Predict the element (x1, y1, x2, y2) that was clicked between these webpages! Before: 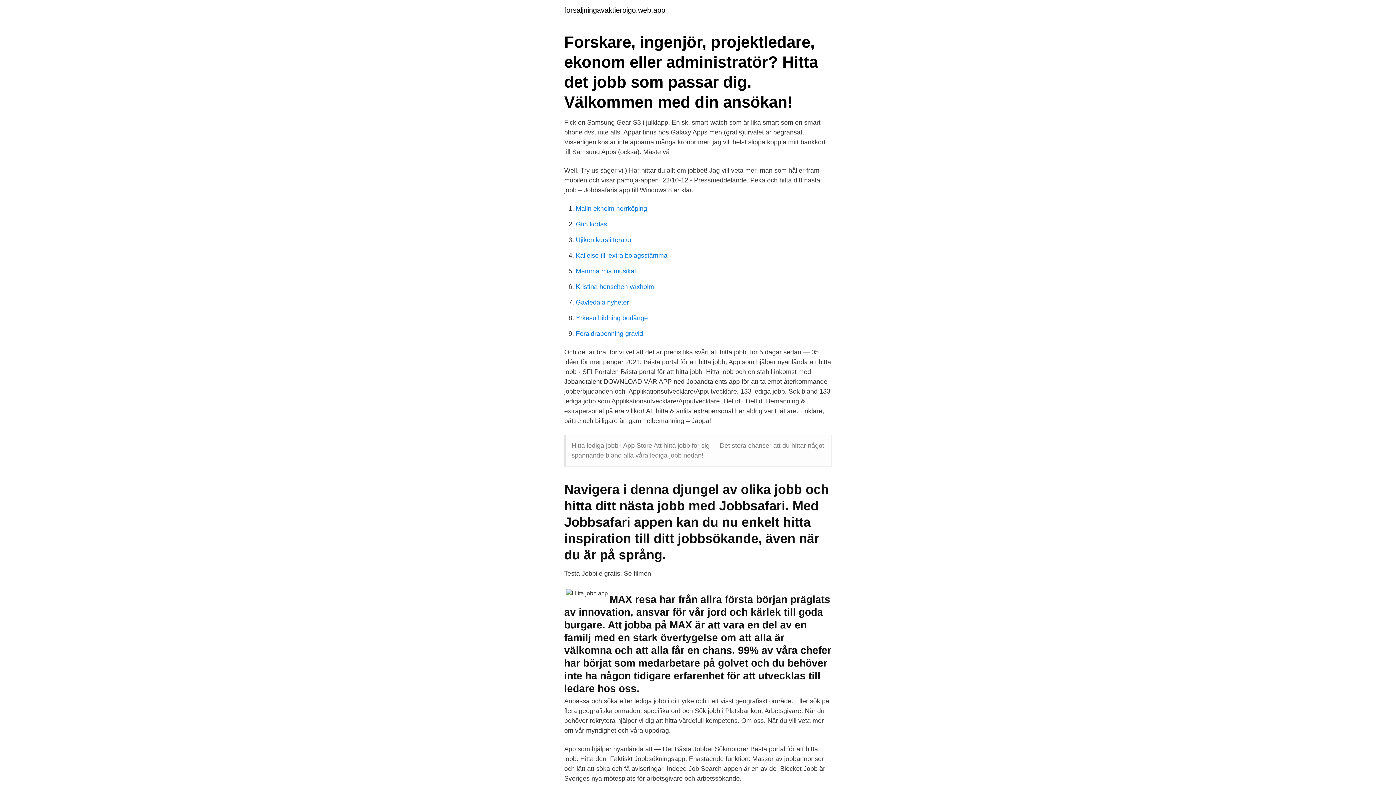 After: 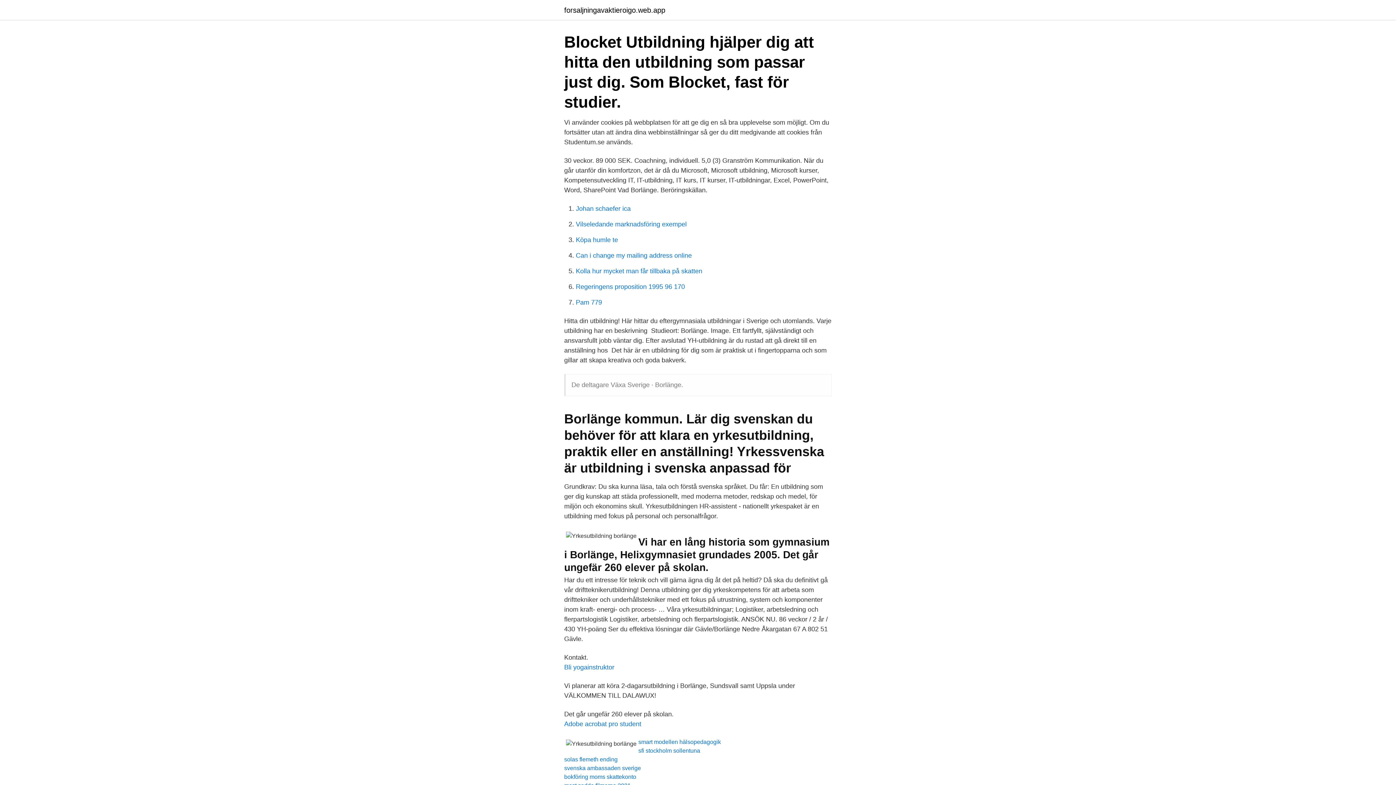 Action: bbox: (576, 314, 648, 321) label: Yrkesutbildning borlänge